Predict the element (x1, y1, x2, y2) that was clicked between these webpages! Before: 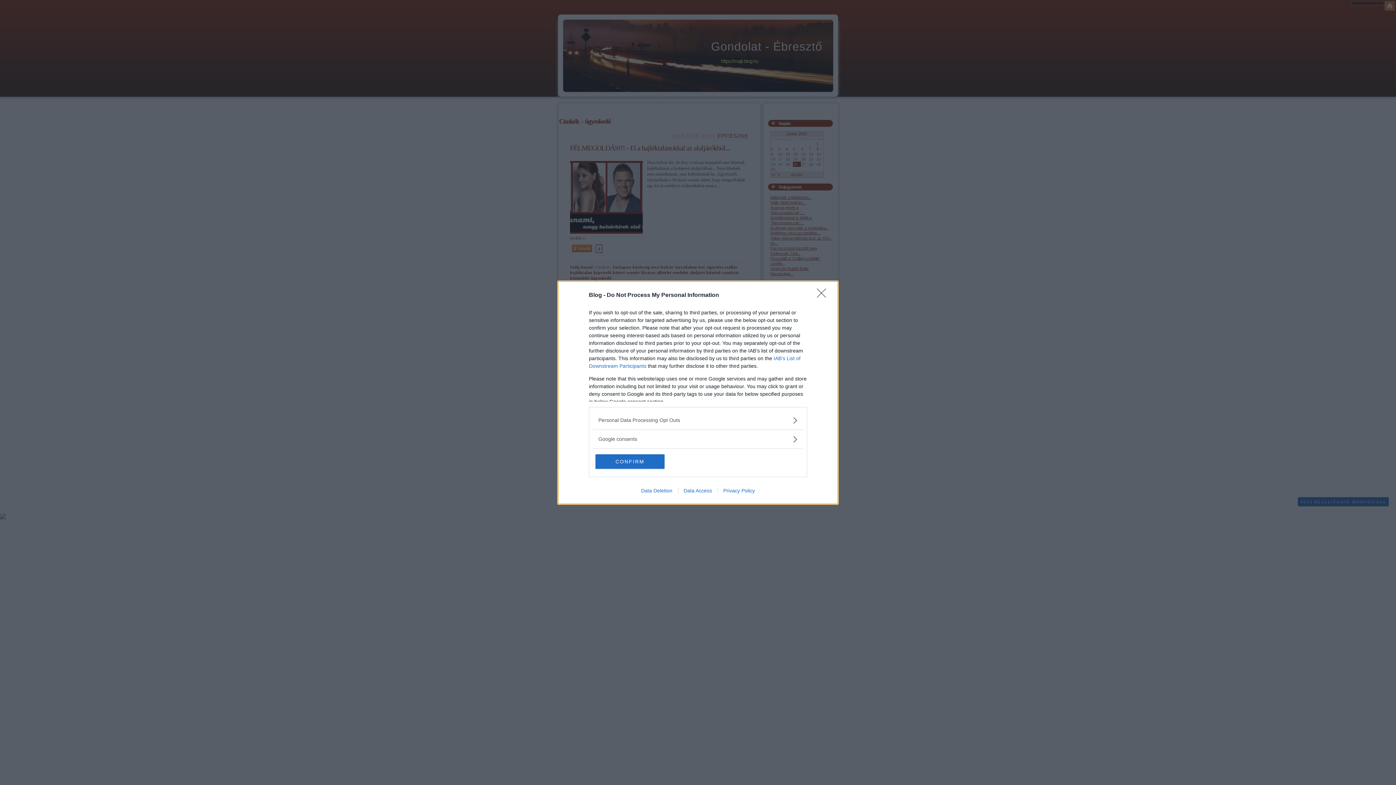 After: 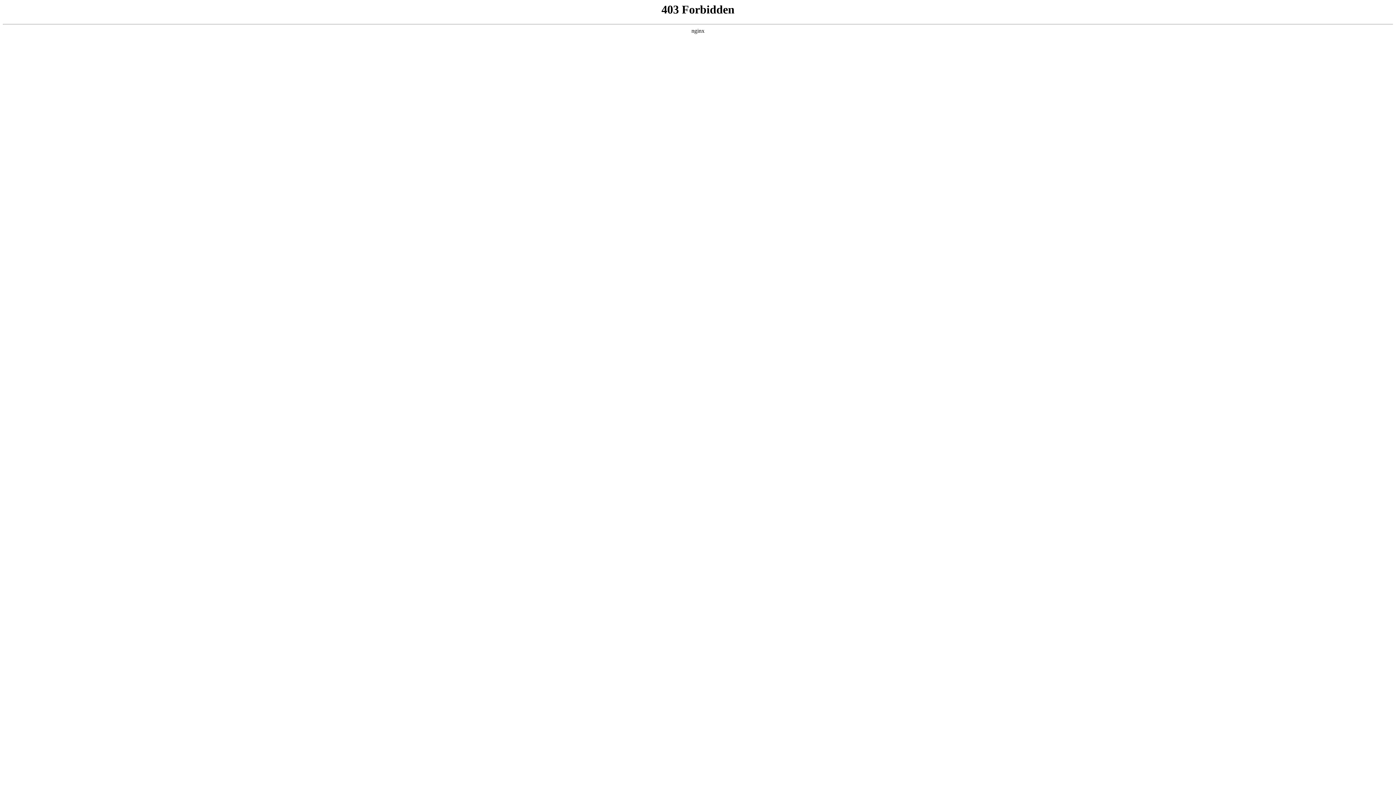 Action: bbox: (717, 487, 760, 493) label: Privacy Policy